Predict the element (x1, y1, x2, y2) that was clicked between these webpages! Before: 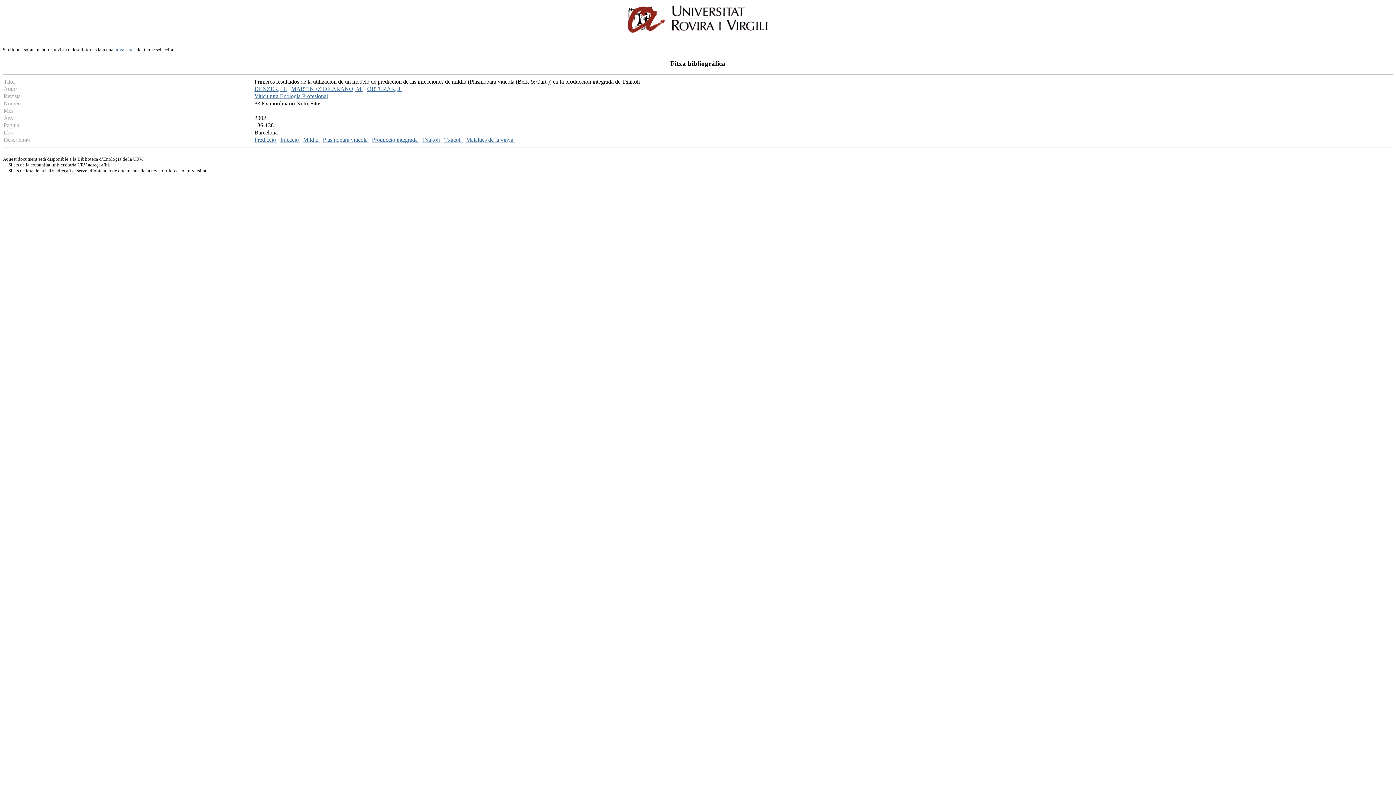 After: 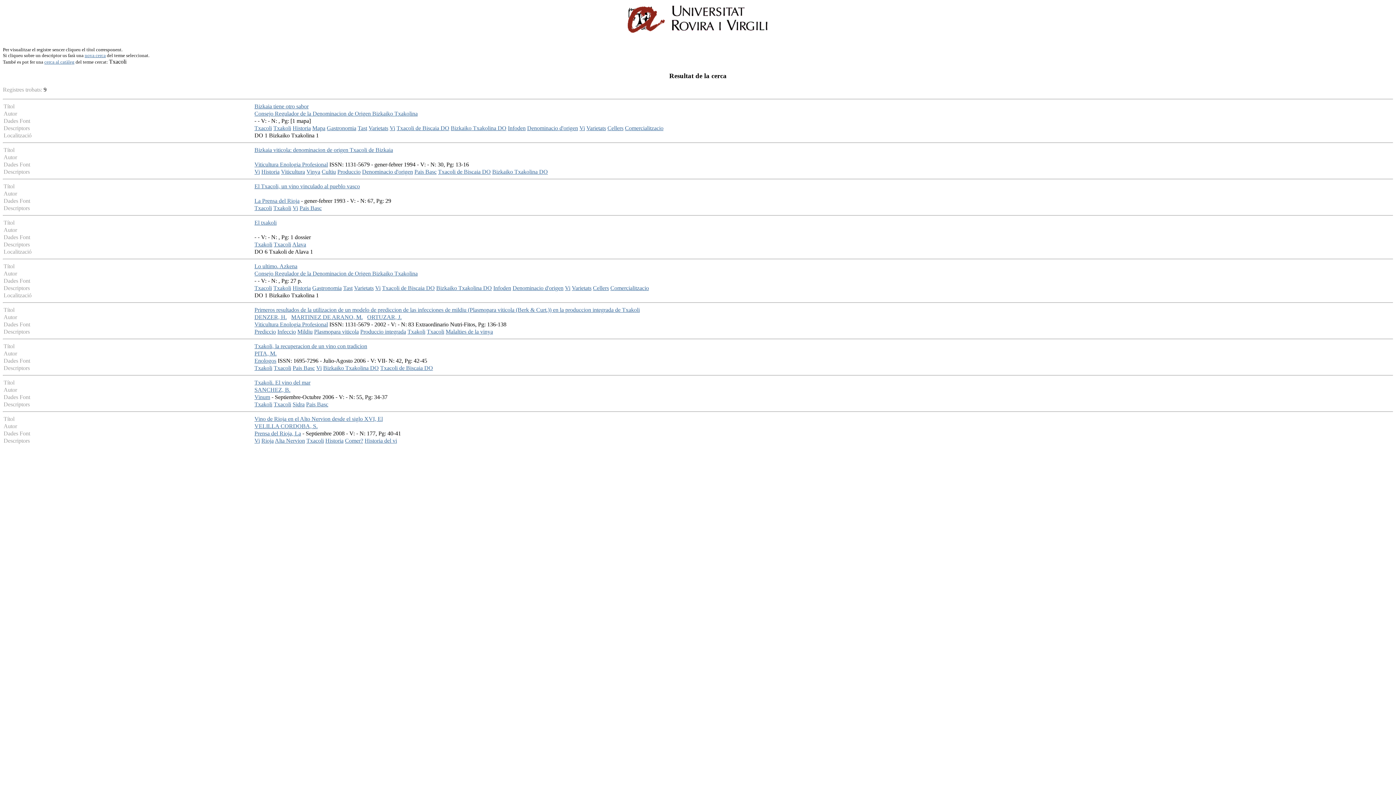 Action: label: Txacoli  bbox: (444, 136, 463, 143)